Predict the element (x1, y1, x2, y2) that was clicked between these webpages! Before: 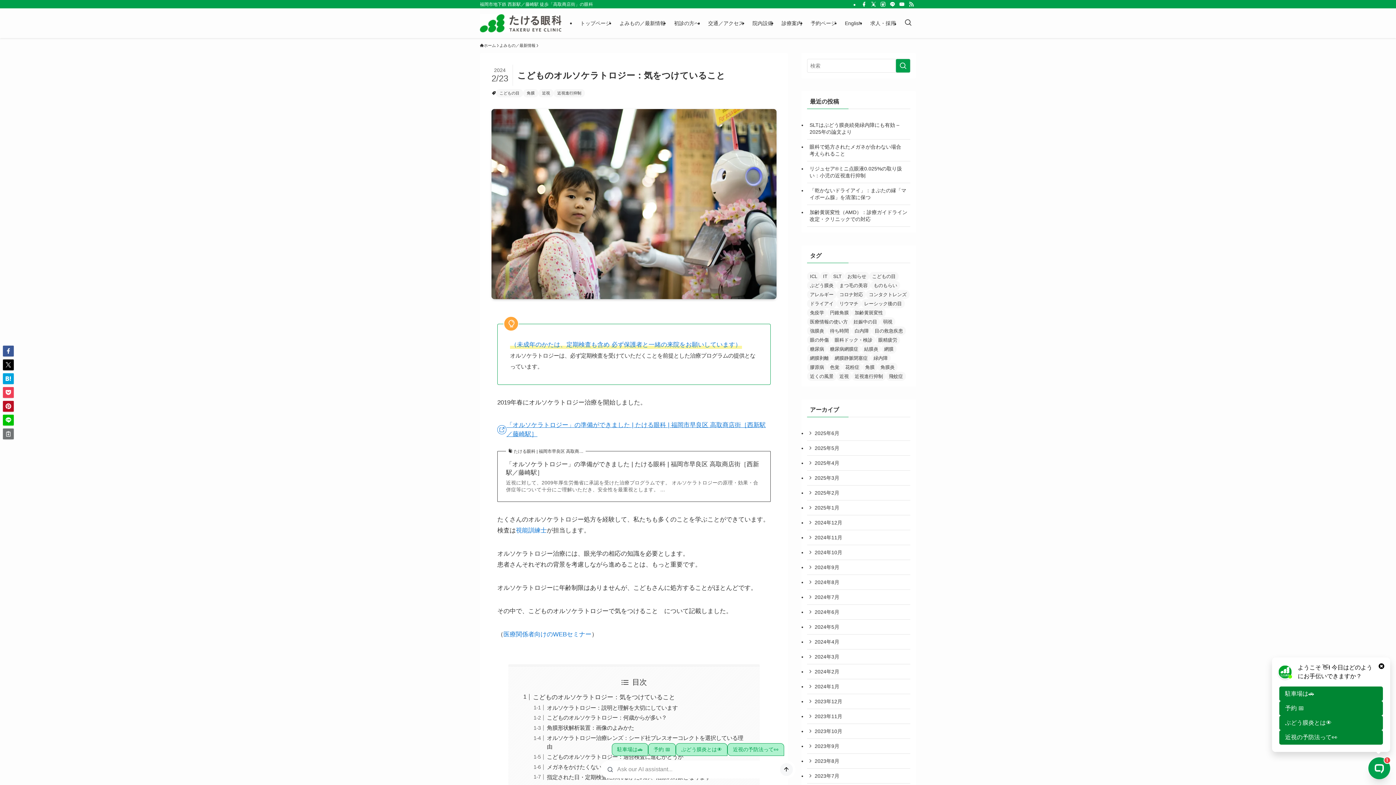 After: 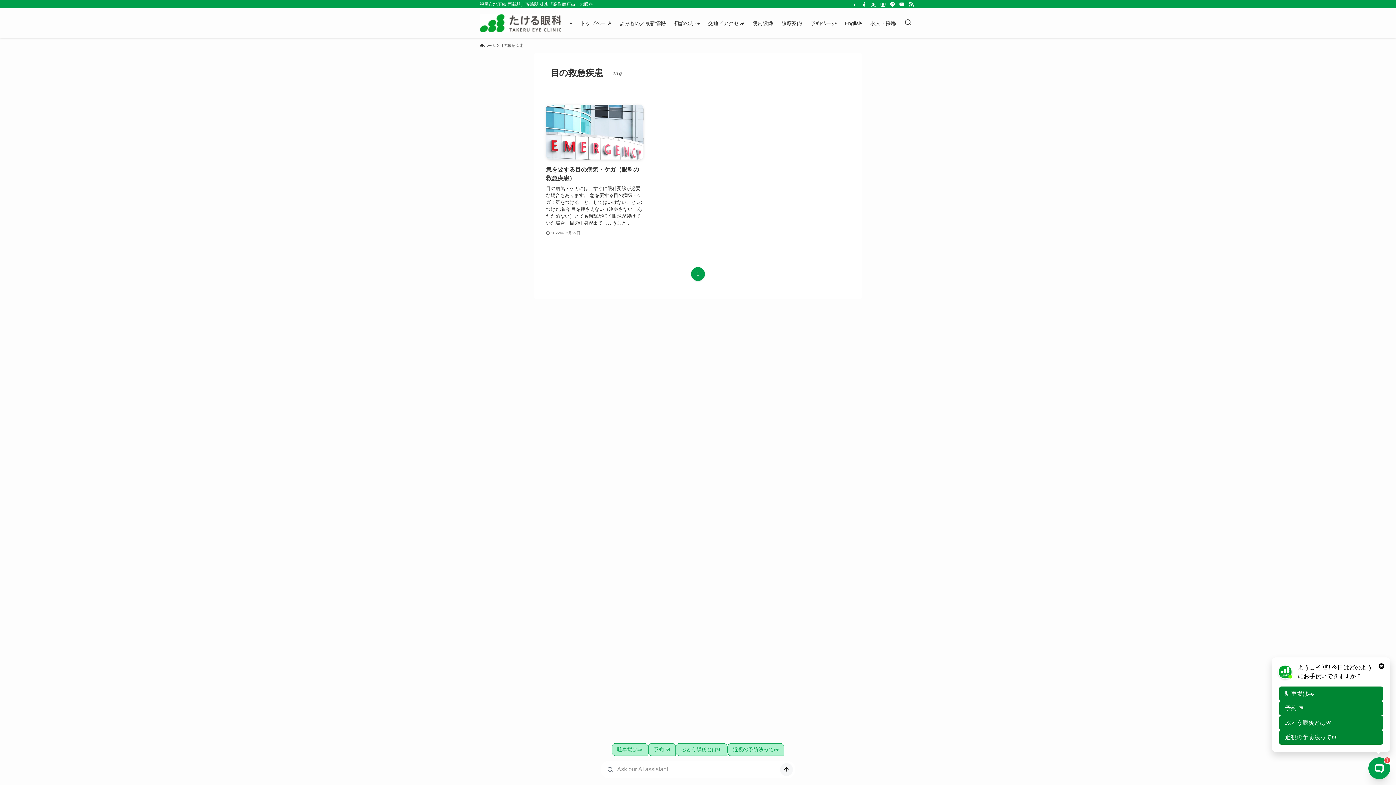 Action: label: 目の救急疾患 (1個の項目) bbox: (872, 326, 906, 335)